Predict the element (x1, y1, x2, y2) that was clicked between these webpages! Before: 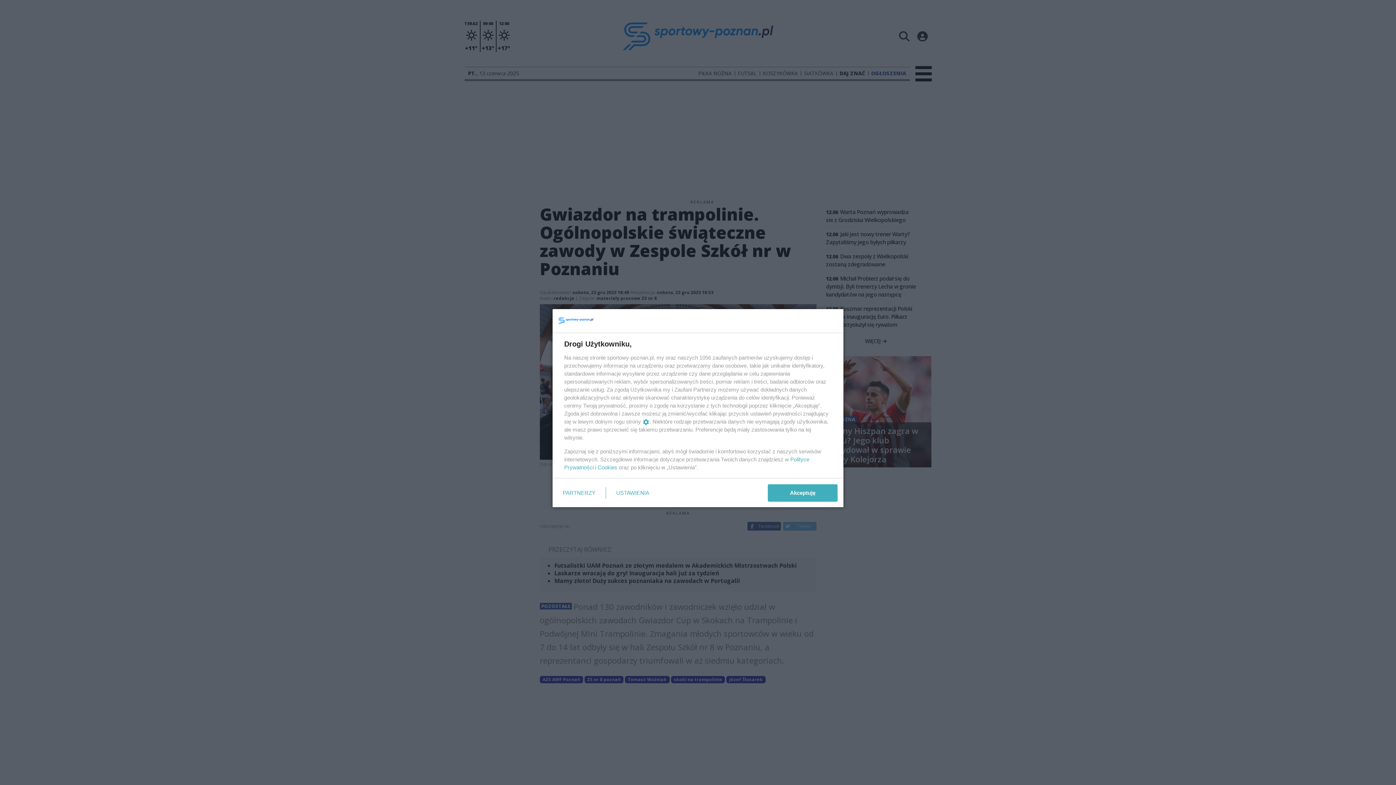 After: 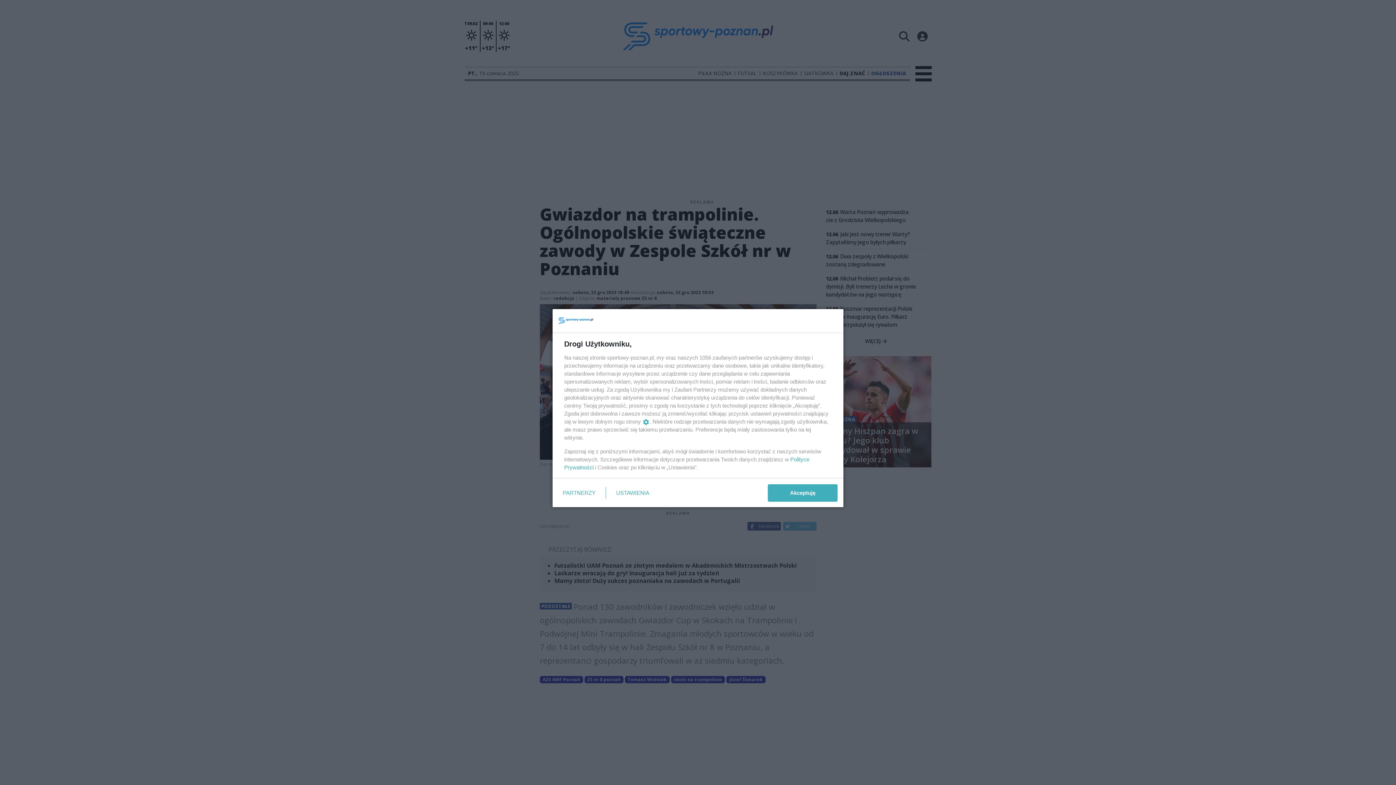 Action: label: Cookies bbox: (597, 464, 617, 470)